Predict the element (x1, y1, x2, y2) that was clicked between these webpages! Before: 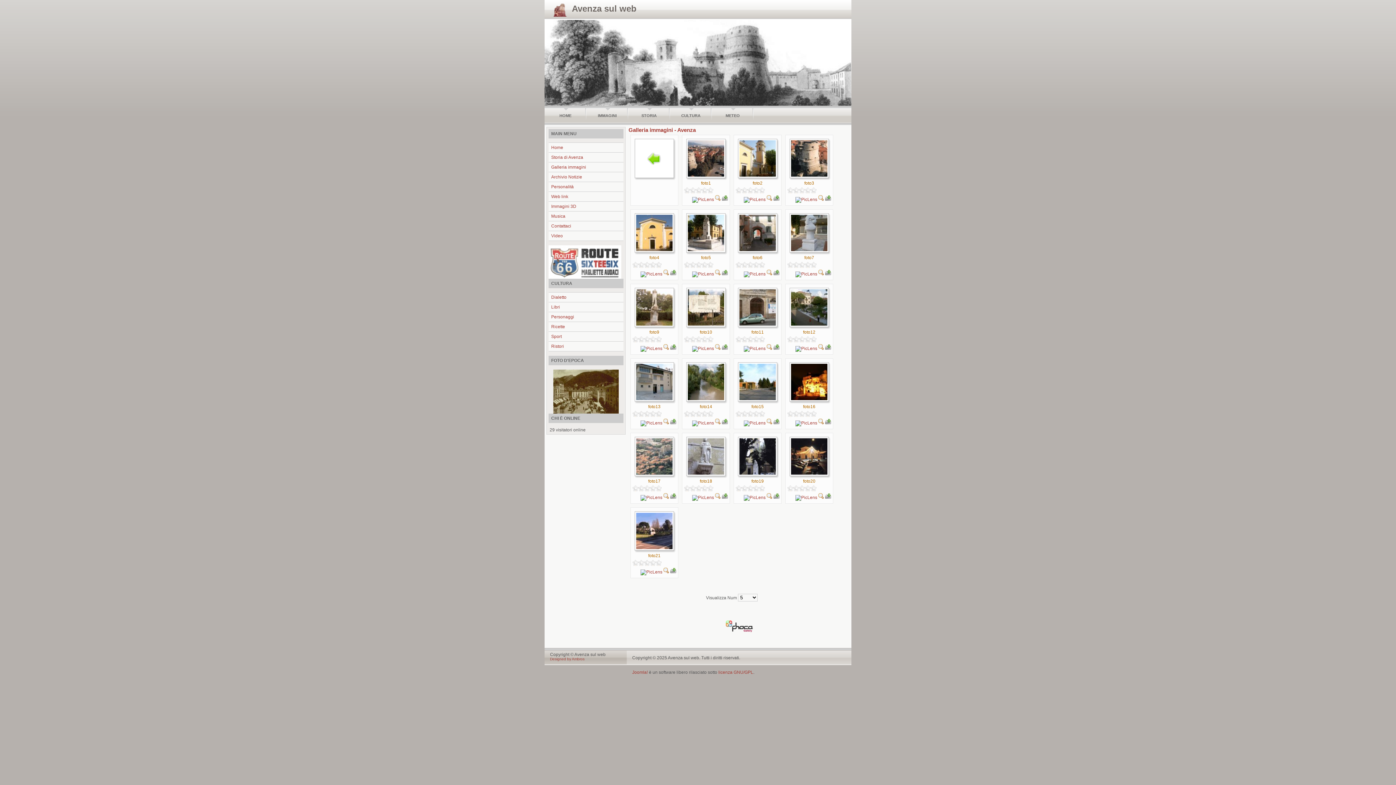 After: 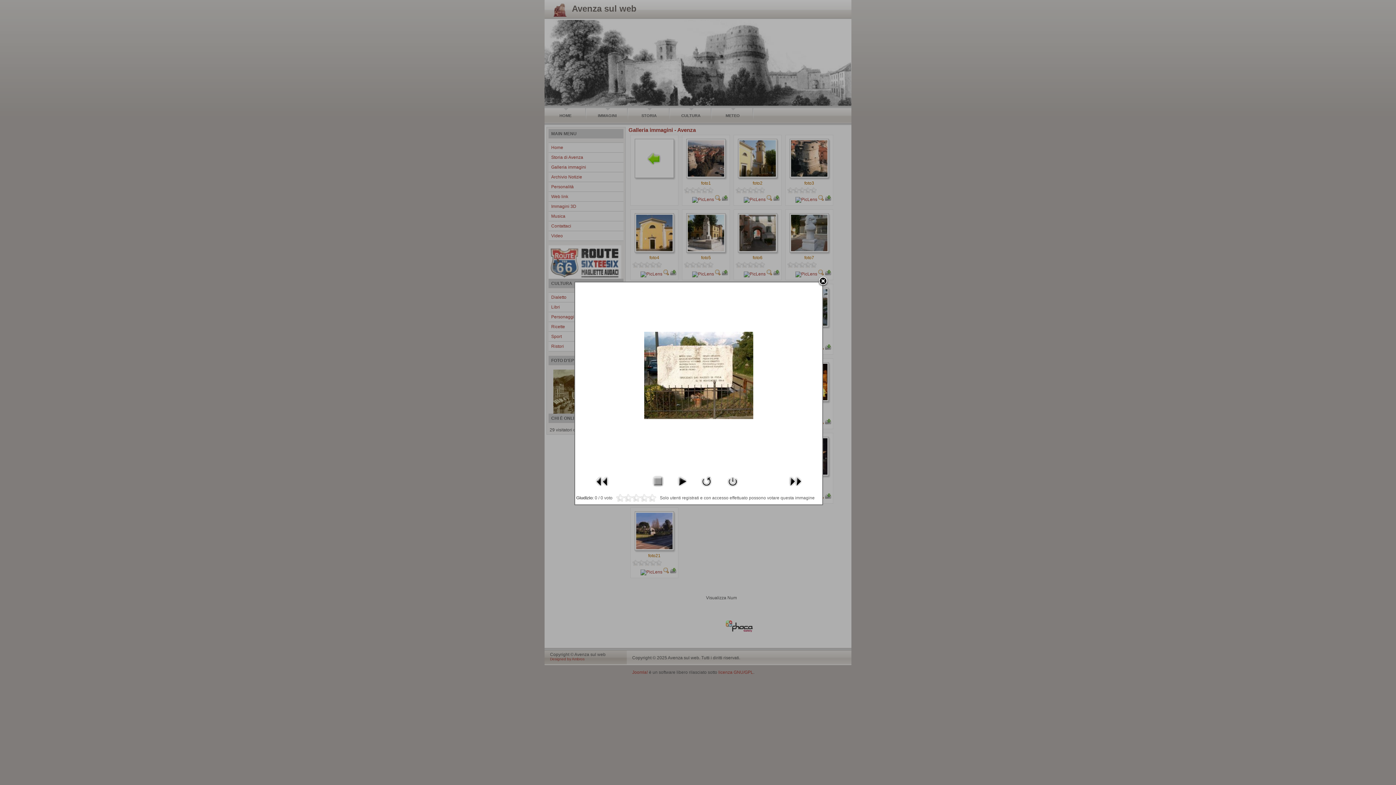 Action: bbox: (684, 336, 728, 342)